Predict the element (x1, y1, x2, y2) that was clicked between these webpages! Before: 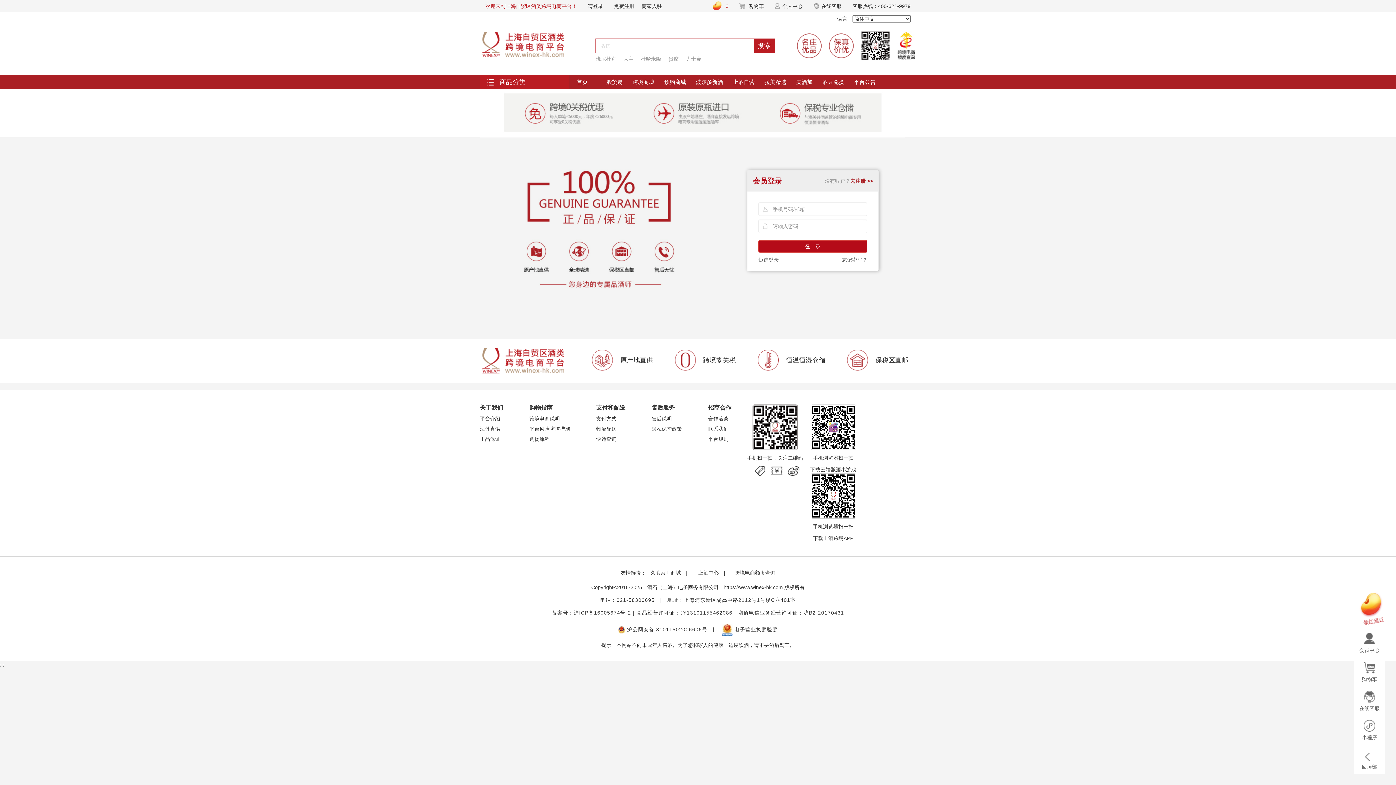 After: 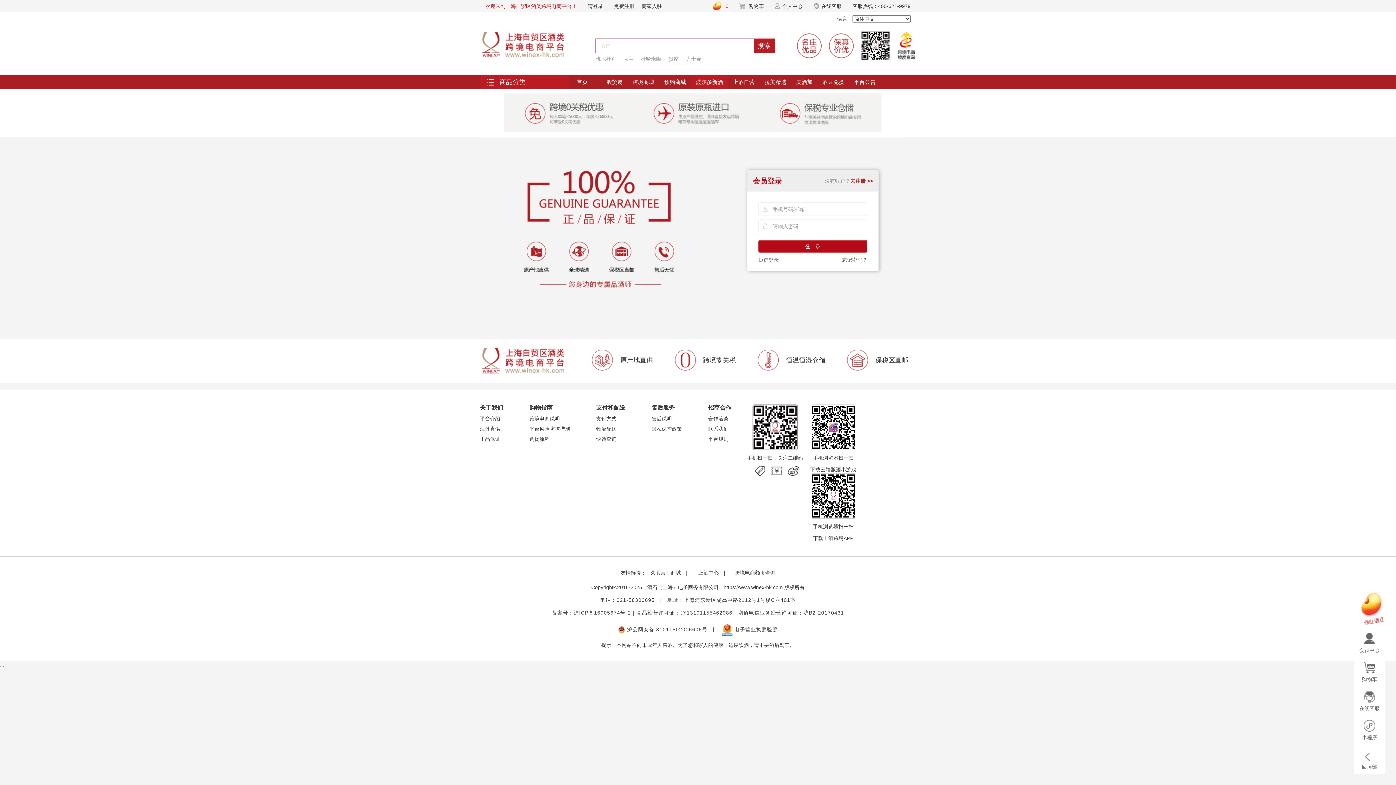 Action: label: 波尔多新酒 bbox: (691, 74, 728, 89)